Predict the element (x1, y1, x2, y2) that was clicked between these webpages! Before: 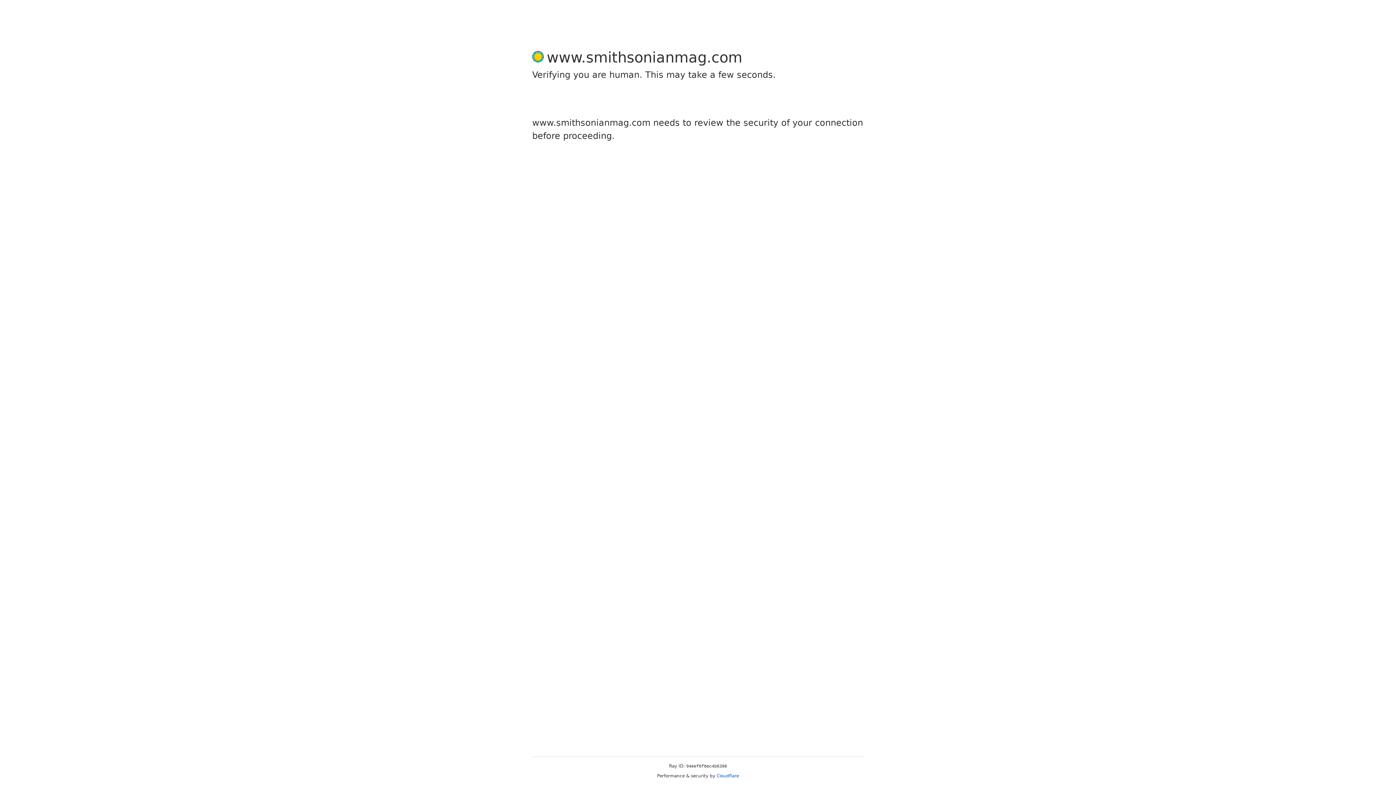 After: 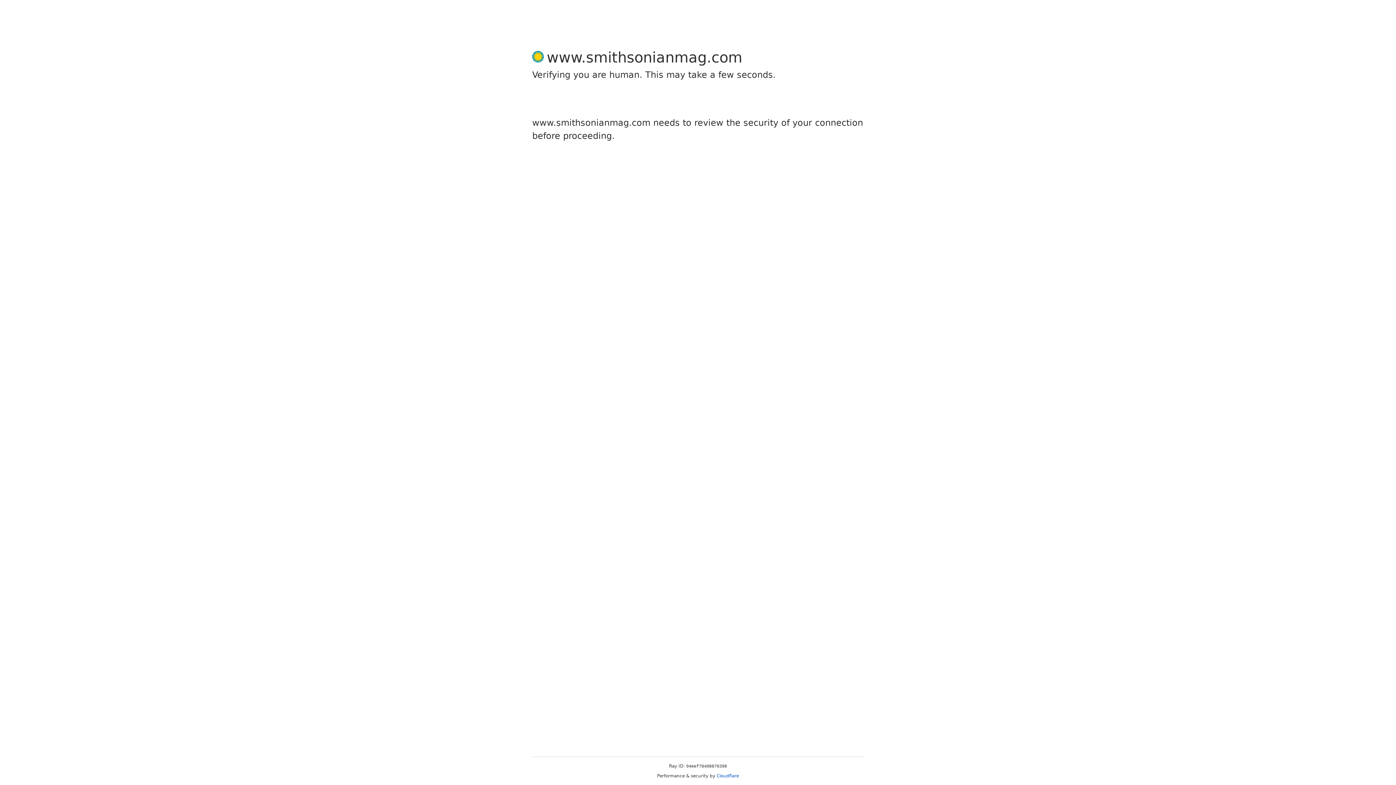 Action: label: Cloudflare bbox: (716, 773, 739, 778)